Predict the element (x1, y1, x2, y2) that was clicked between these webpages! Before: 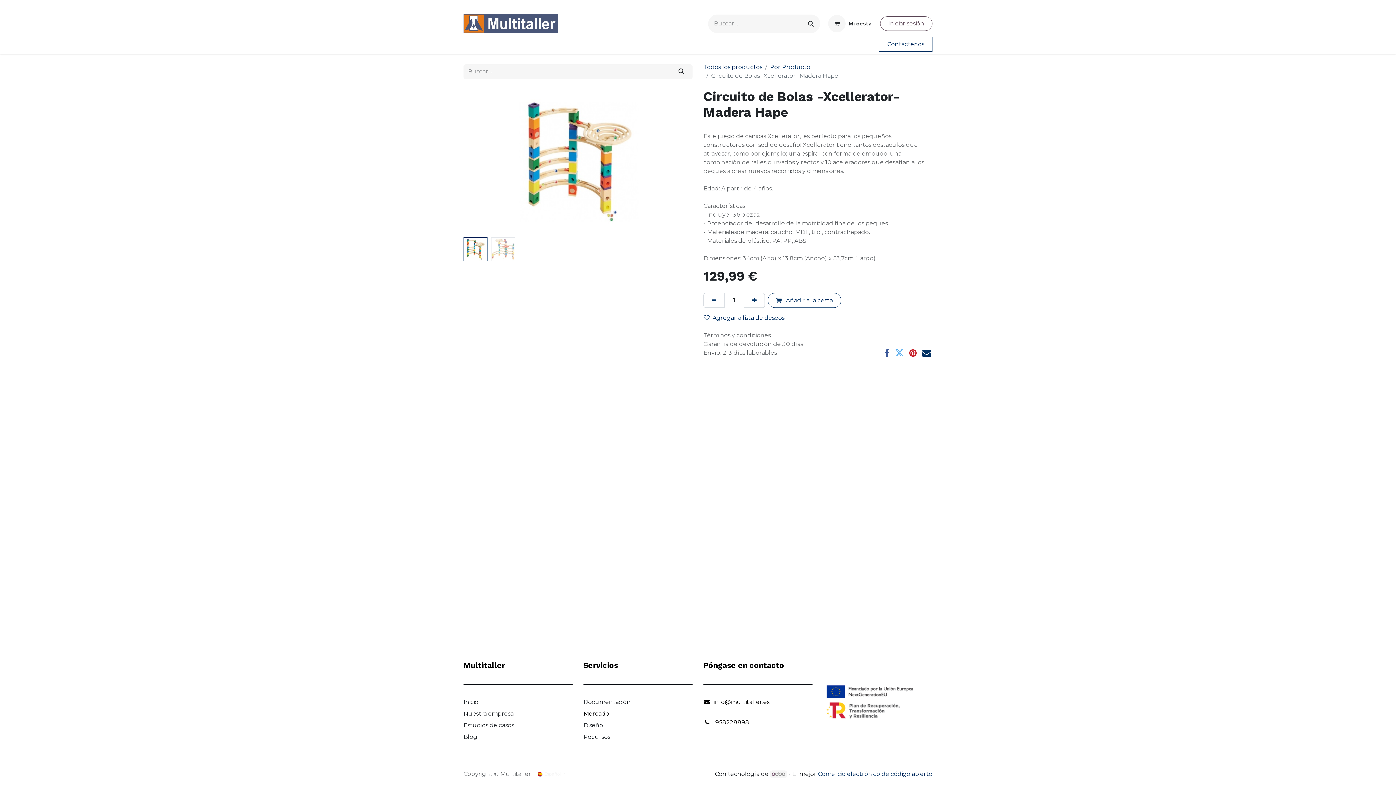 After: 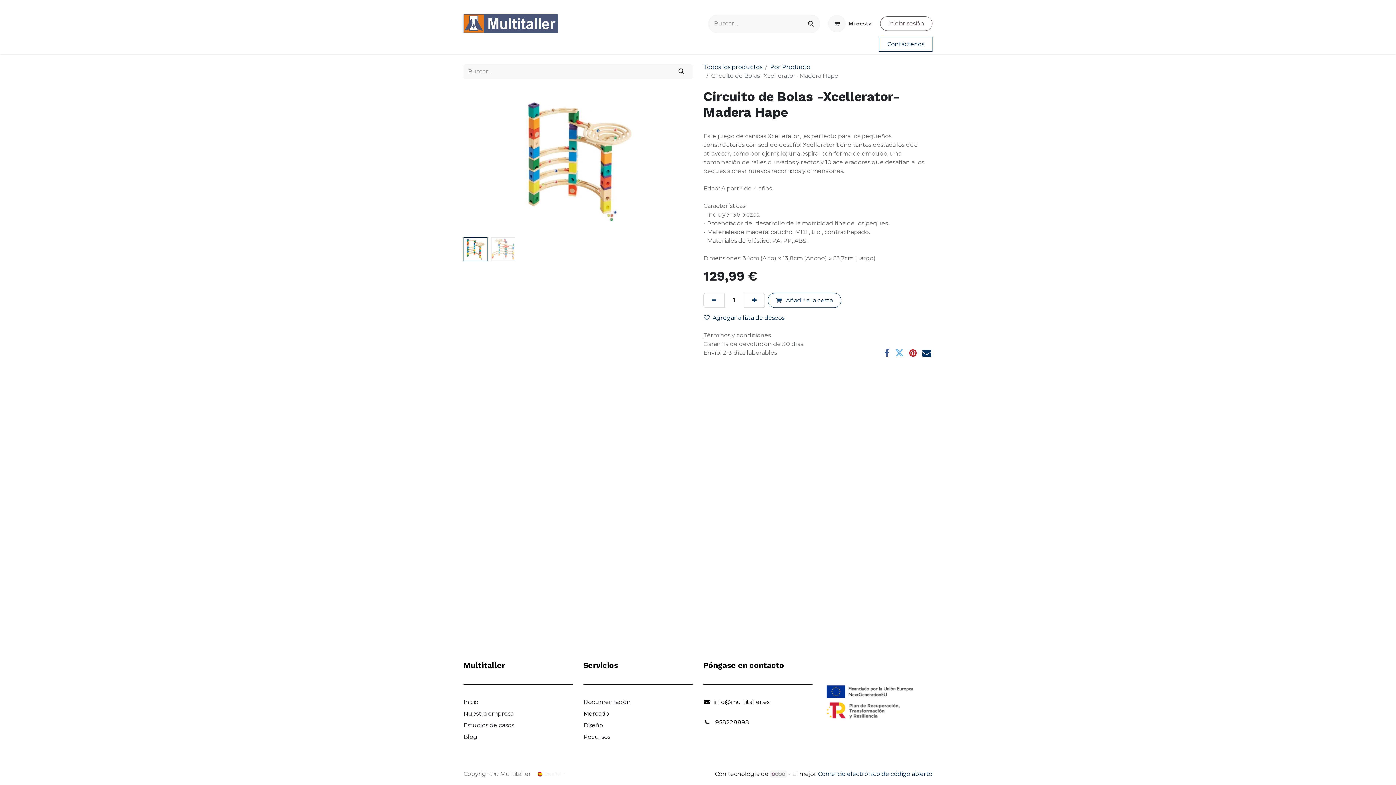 Action: bbox: (770, 770, 787, 778)